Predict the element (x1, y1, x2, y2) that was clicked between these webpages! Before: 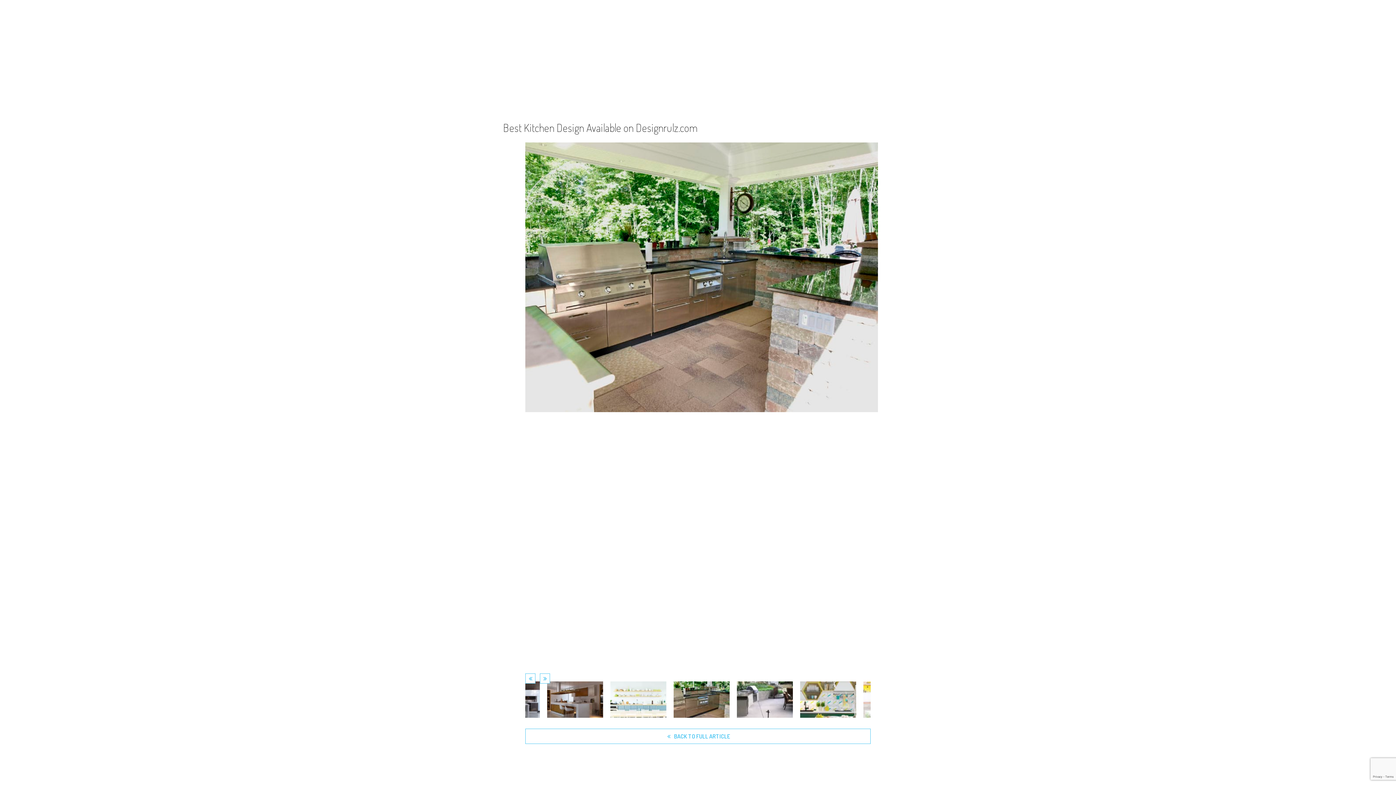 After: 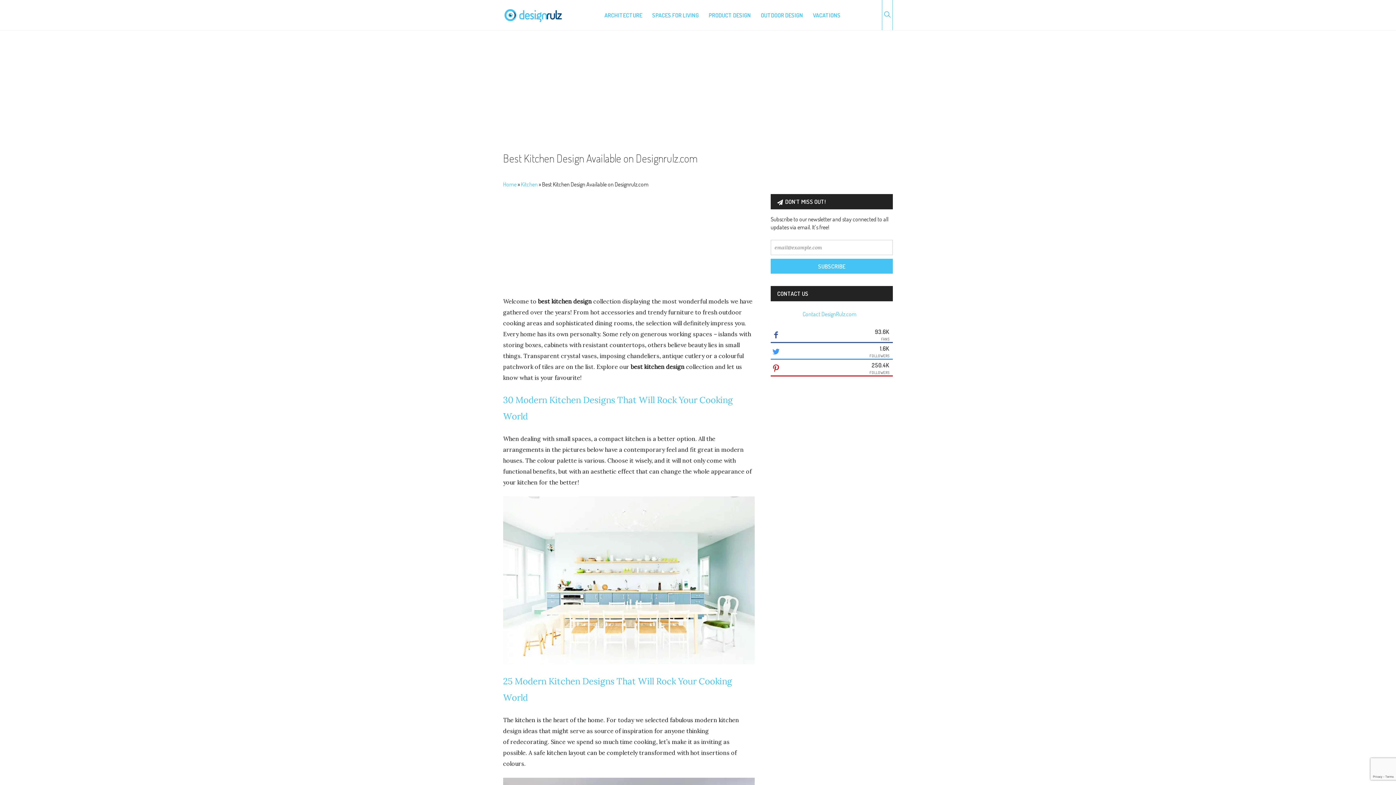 Action: label: BACK TO FULL ARTICLE bbox: (525, 728, 870, 744)